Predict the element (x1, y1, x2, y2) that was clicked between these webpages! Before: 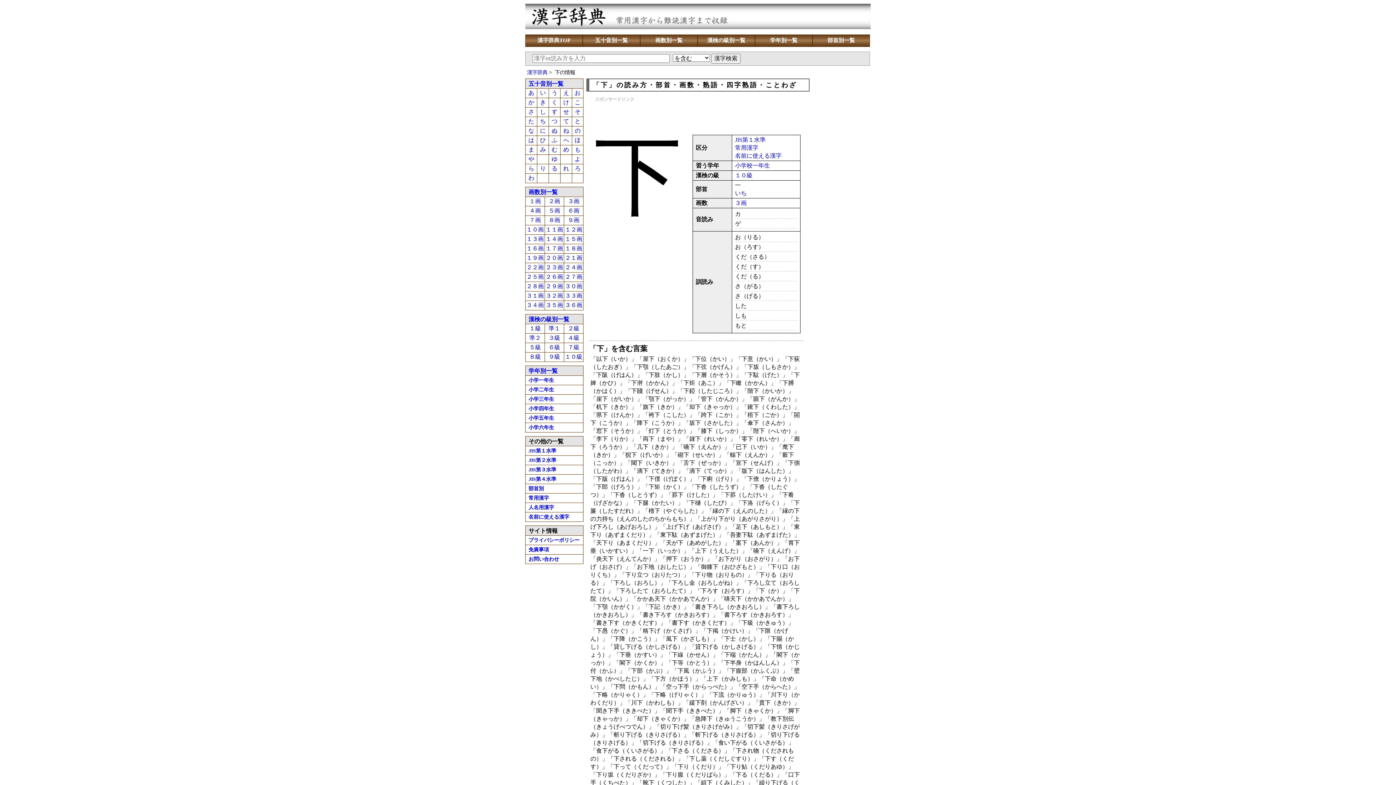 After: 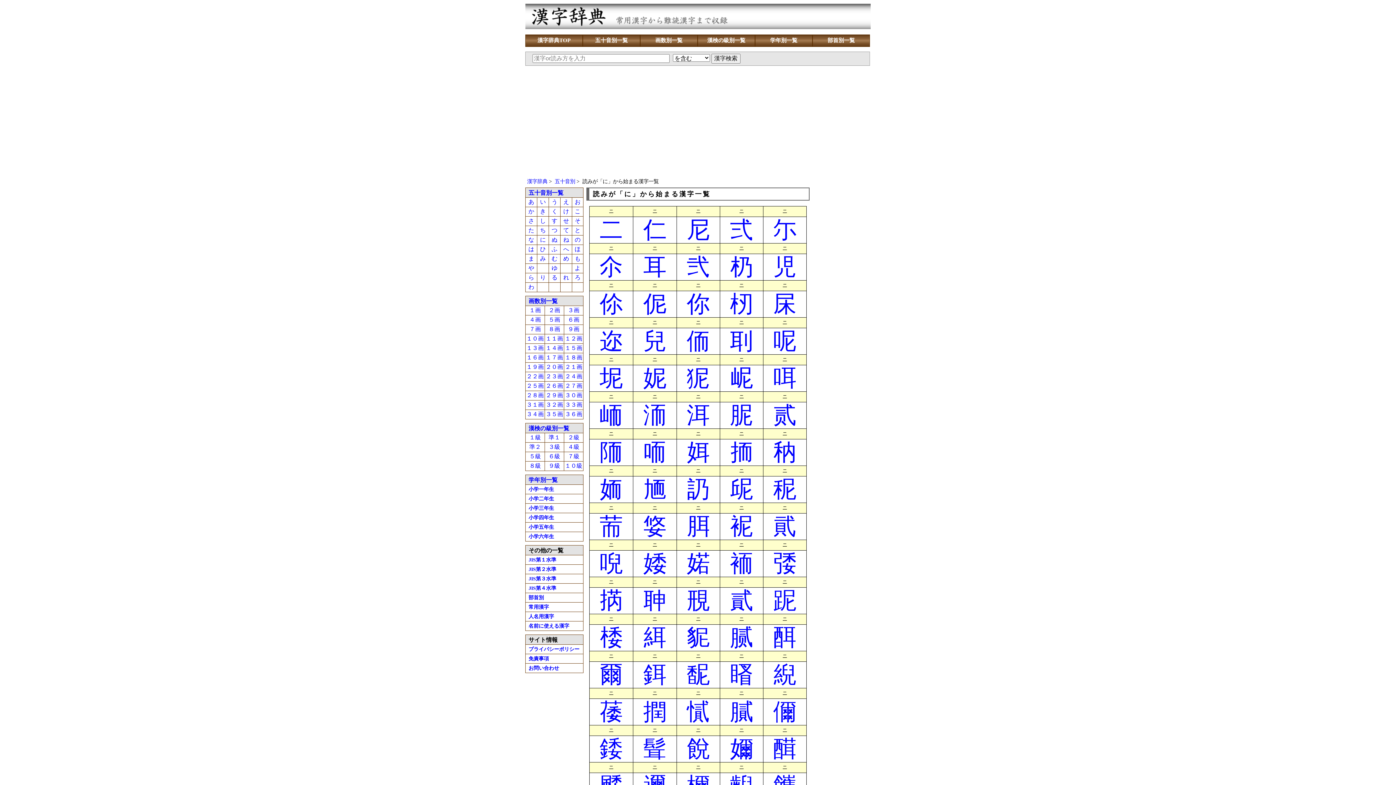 Action: label: に bbox: (540, 127, 546, 133)